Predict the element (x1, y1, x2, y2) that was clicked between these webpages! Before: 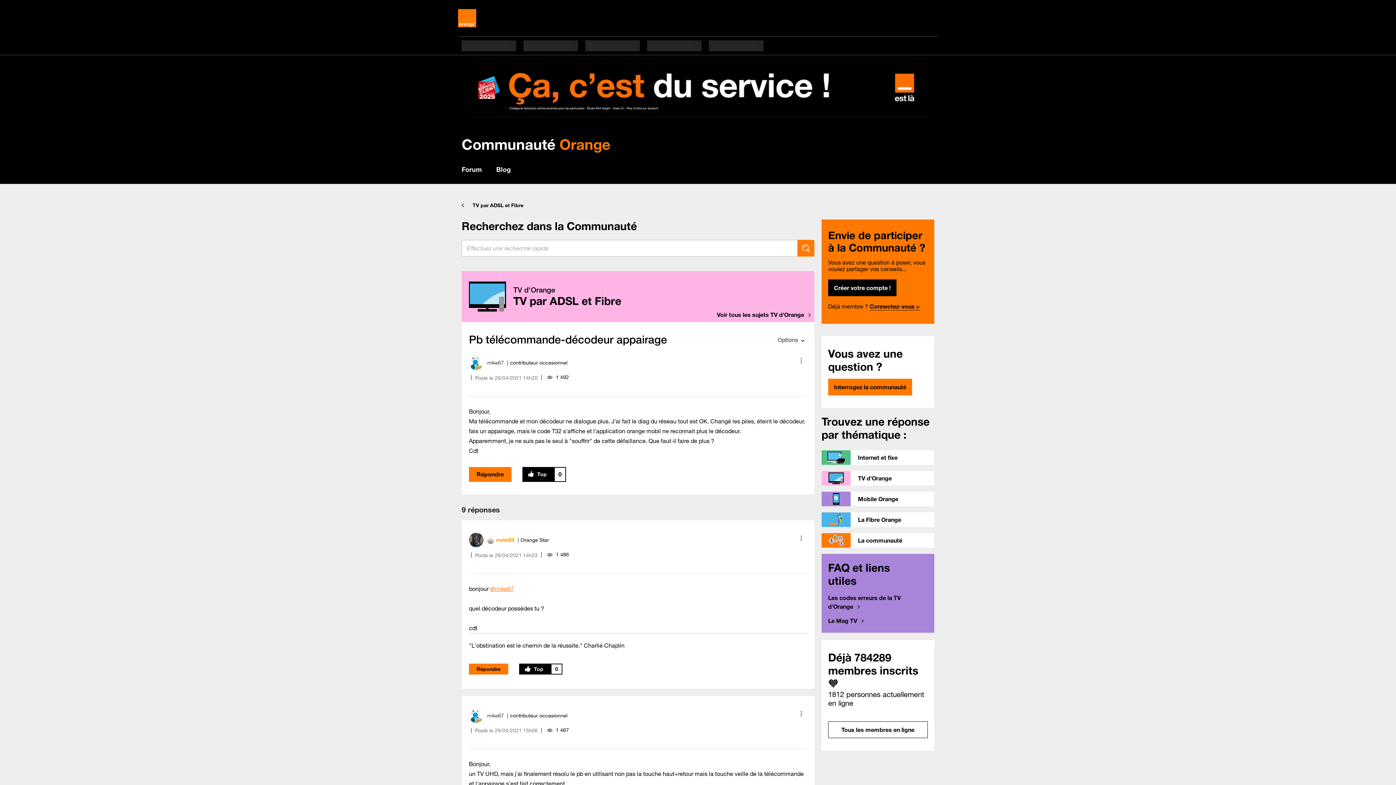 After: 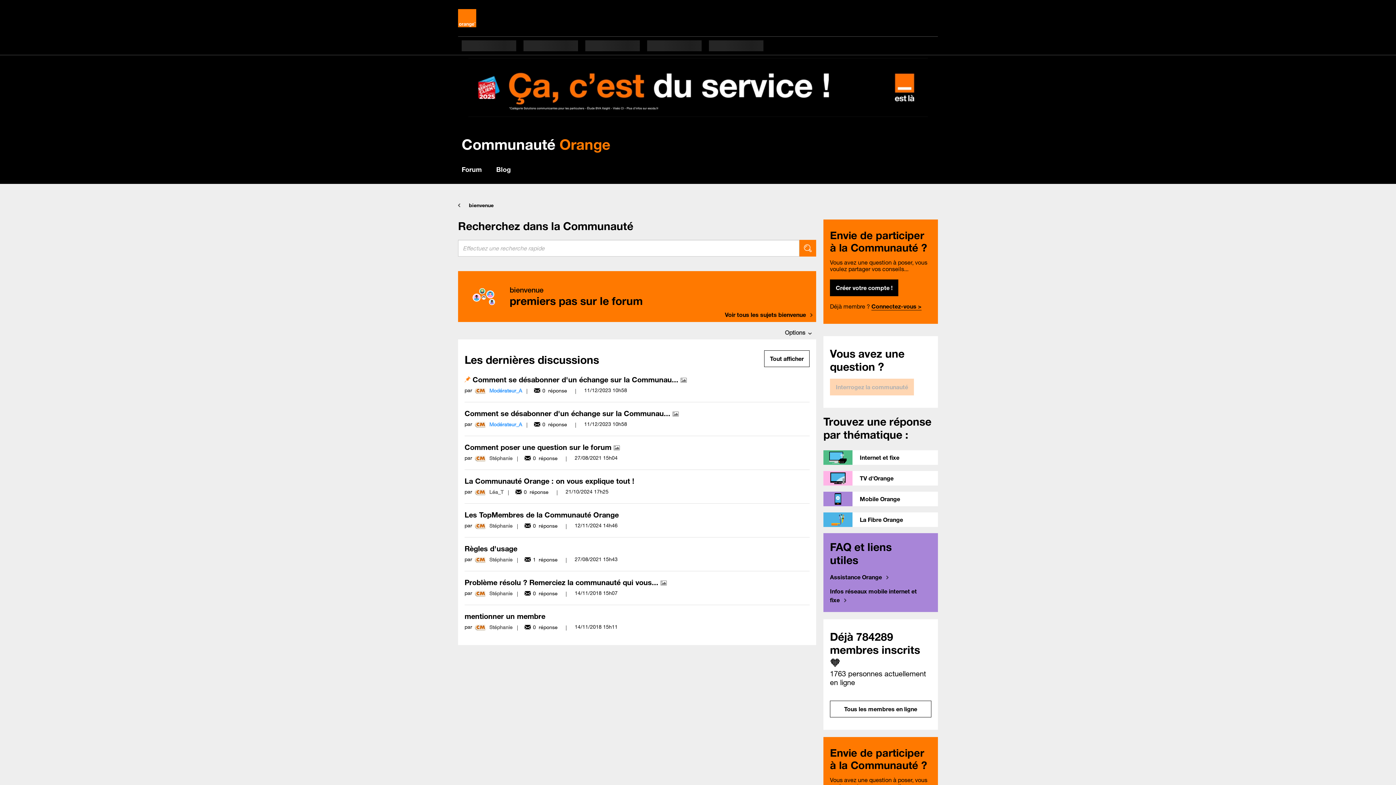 Action: label: La communauté bbox: (821, 533, 934, 550)